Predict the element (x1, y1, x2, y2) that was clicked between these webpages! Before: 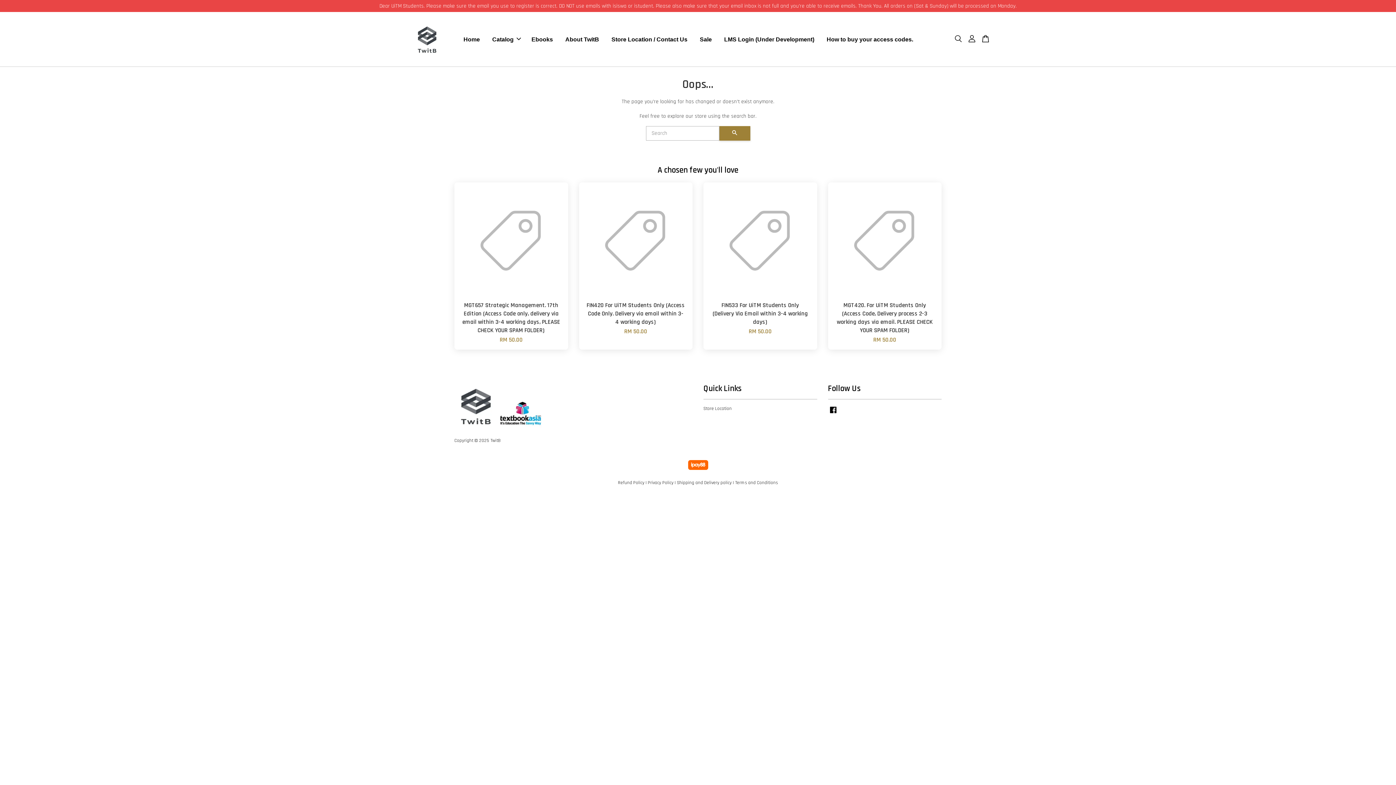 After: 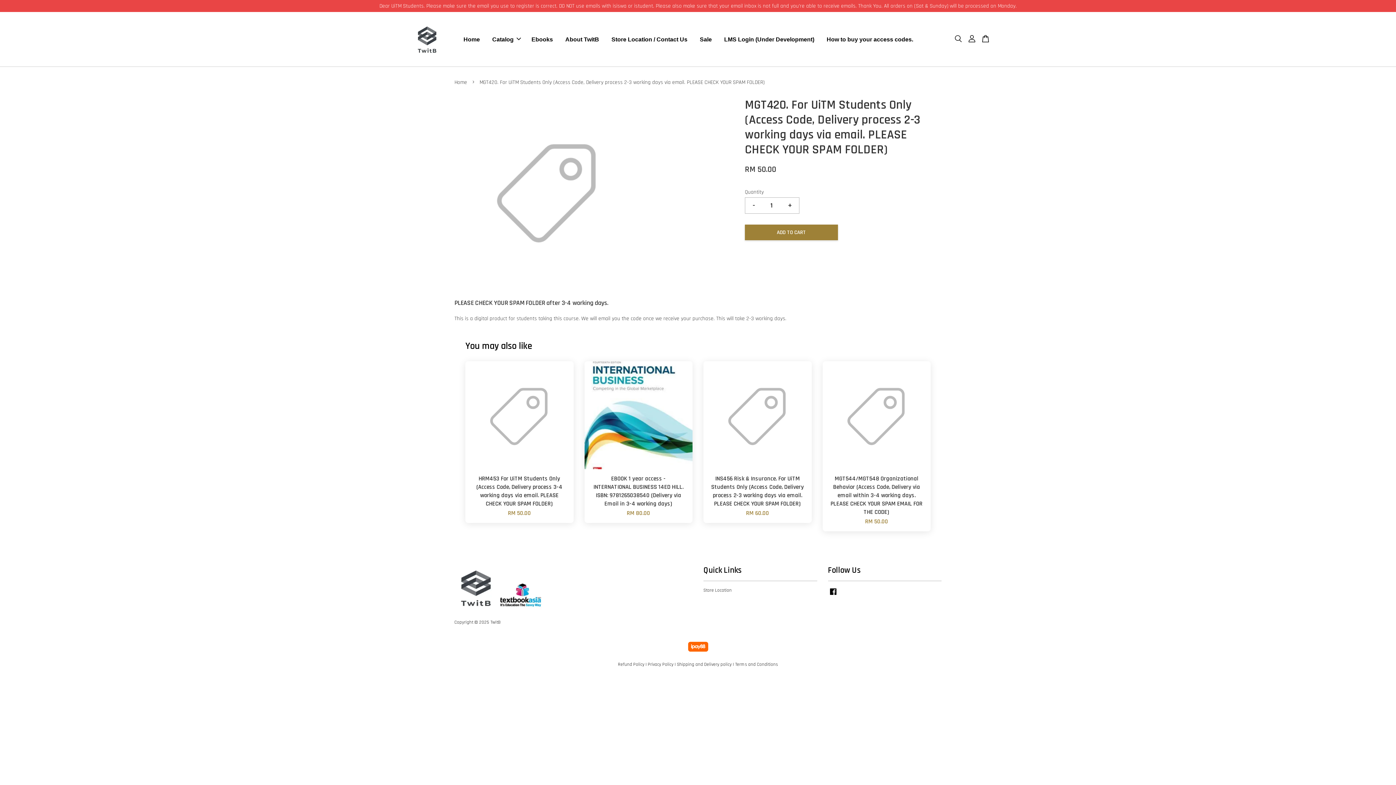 Action: bbox: (828, 296, 941, 349) label: MGT420. For UiTM Students Only (Access Code, Delivery process 2-3 working days via email. PLEASE CHECK YOUR SPAM FOLDER)

RM 50.00